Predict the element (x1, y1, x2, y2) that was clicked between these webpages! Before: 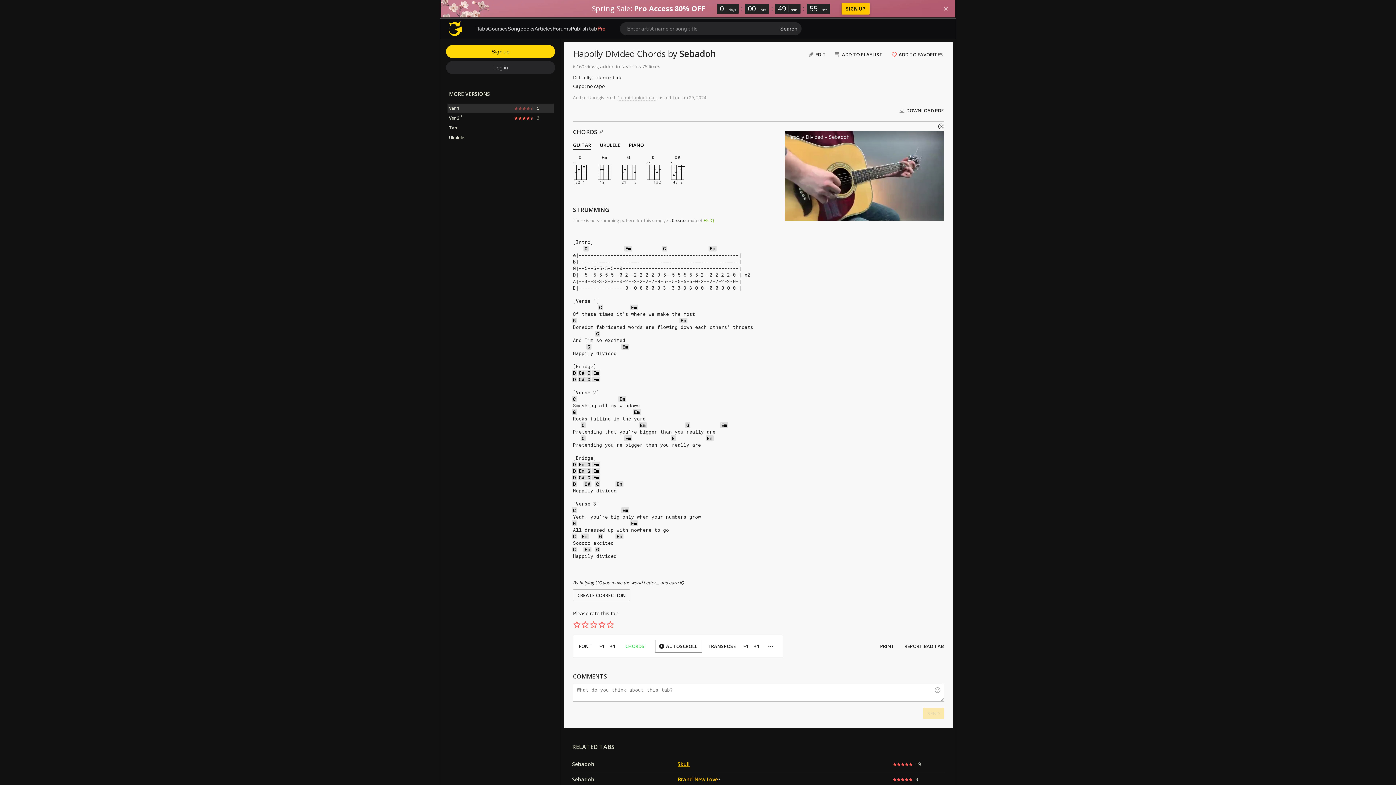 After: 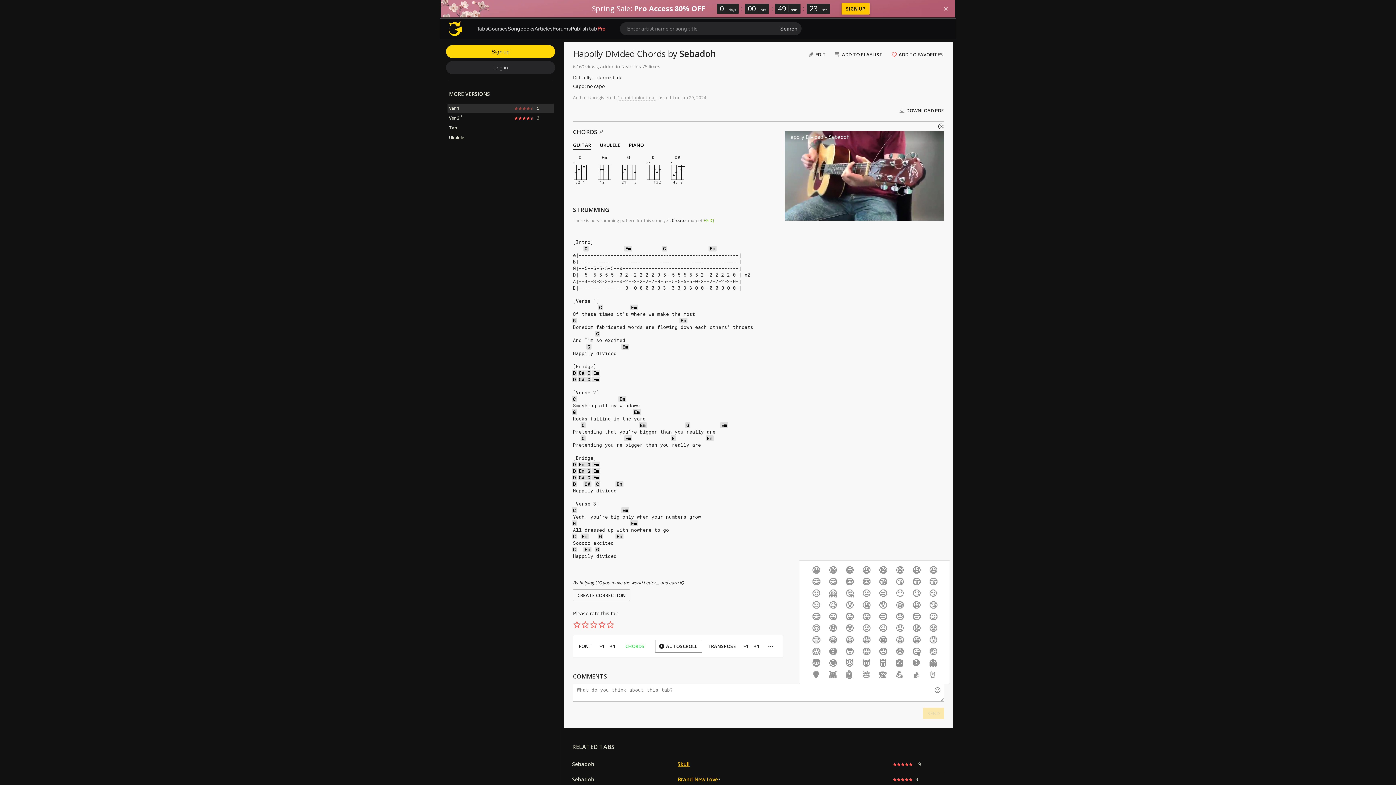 Action: bbox: (931, 684, 944, 697)